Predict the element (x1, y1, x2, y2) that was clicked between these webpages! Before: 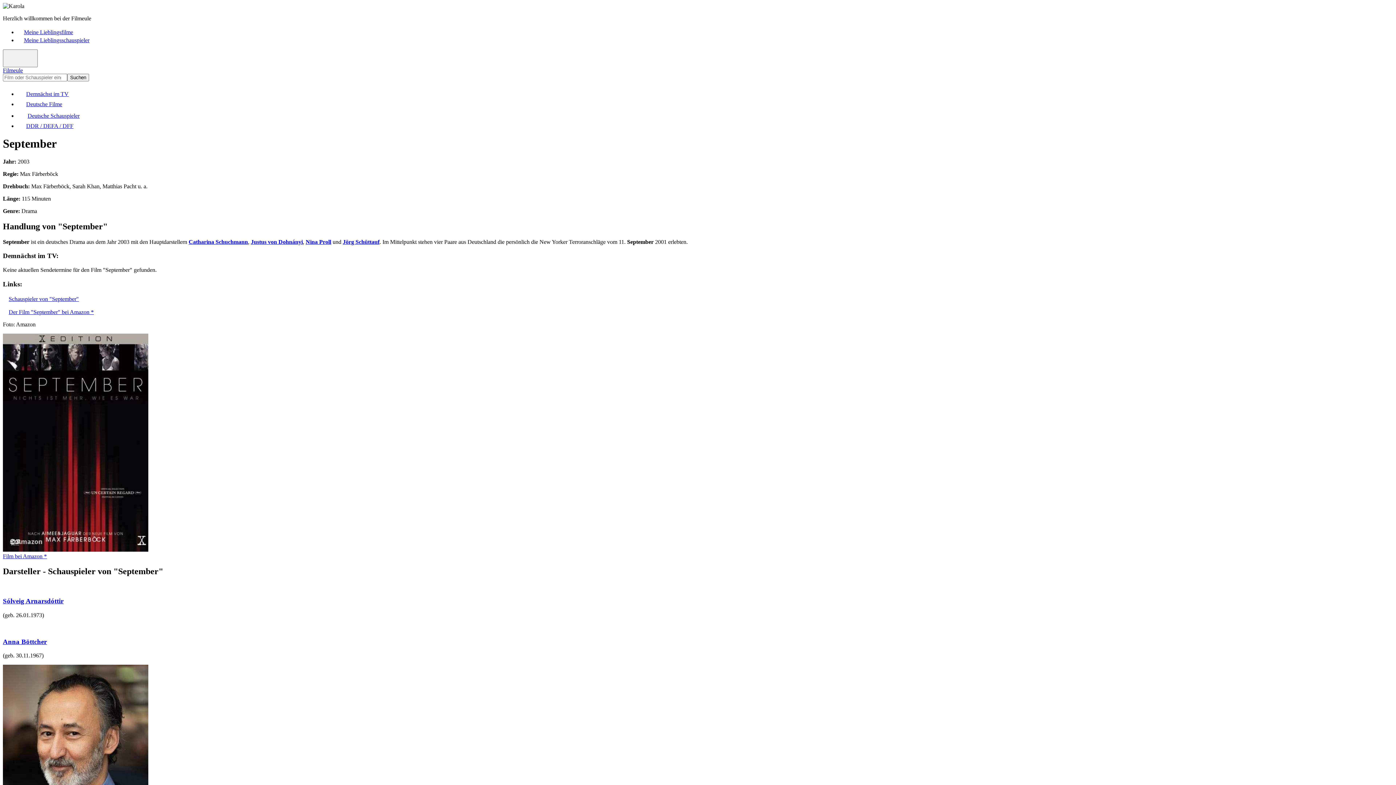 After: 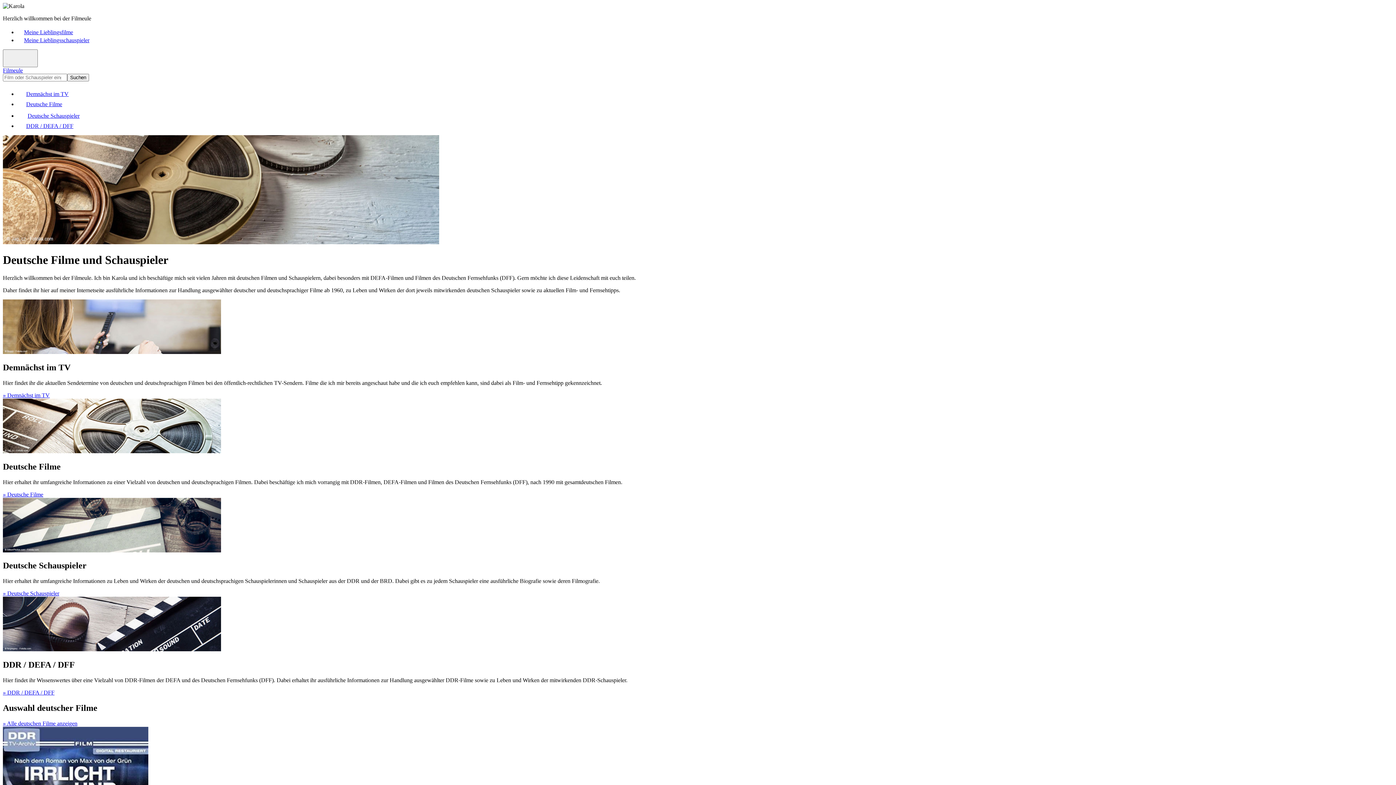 Action: bbox: (2, 67, 22, 73) label: Filmeule